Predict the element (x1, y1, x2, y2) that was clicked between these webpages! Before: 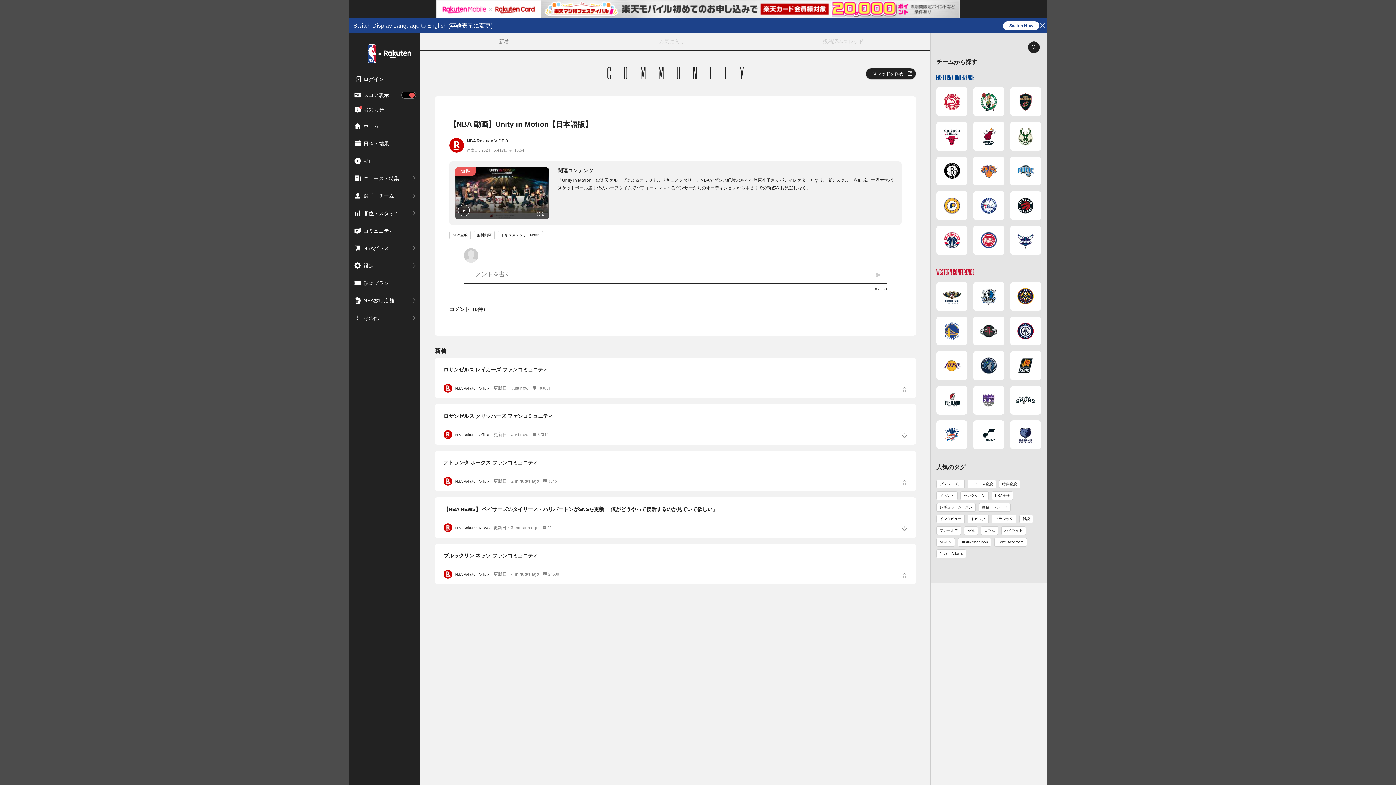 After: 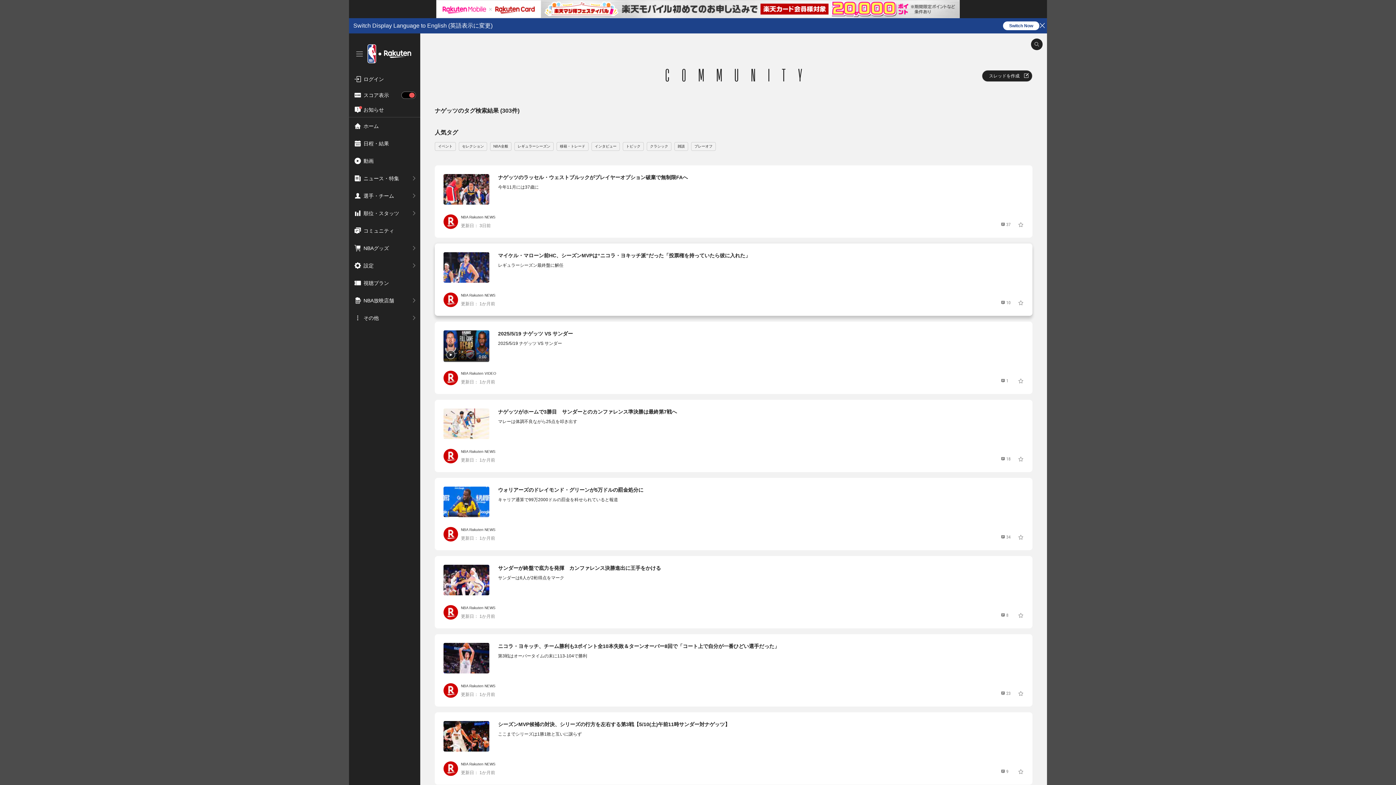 Action: bbox: (1010, 282, 1041, 310)